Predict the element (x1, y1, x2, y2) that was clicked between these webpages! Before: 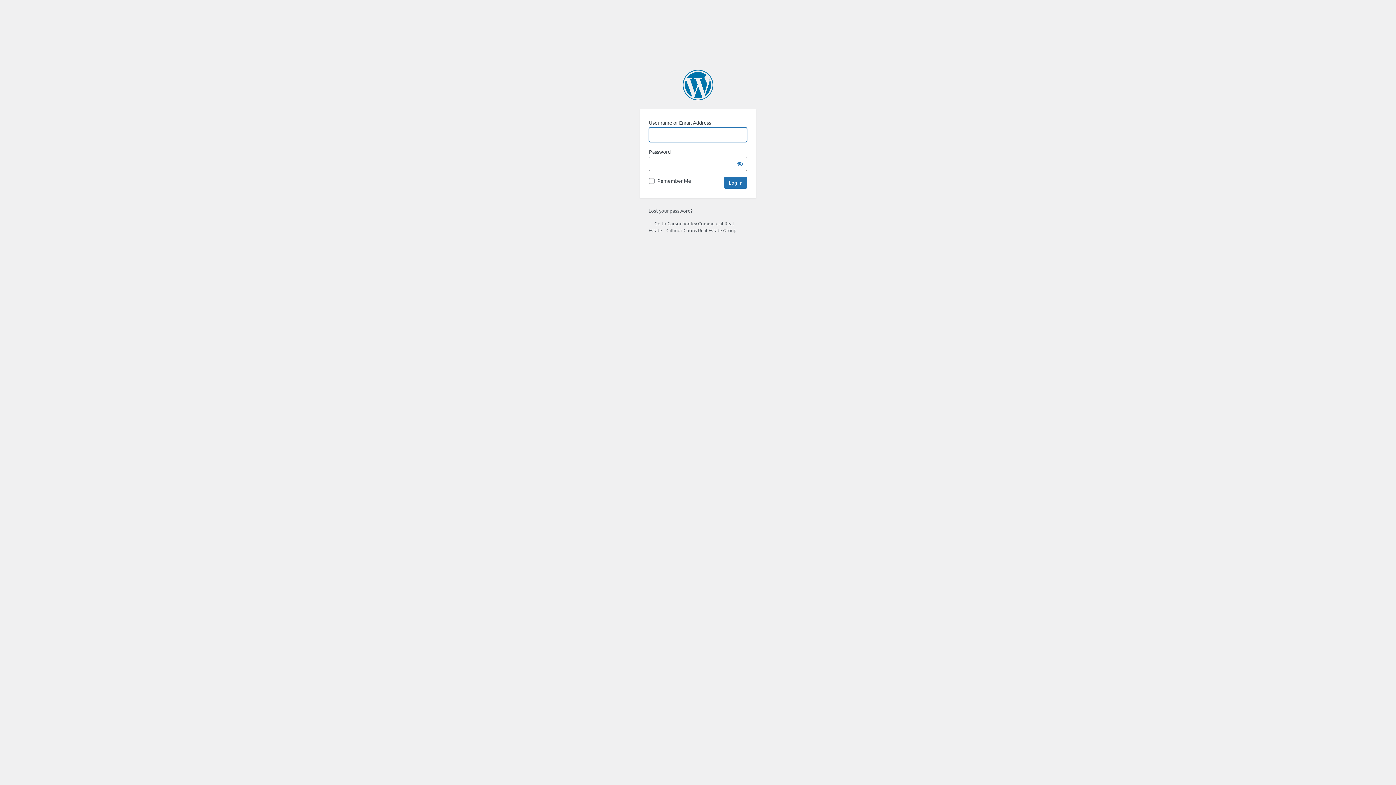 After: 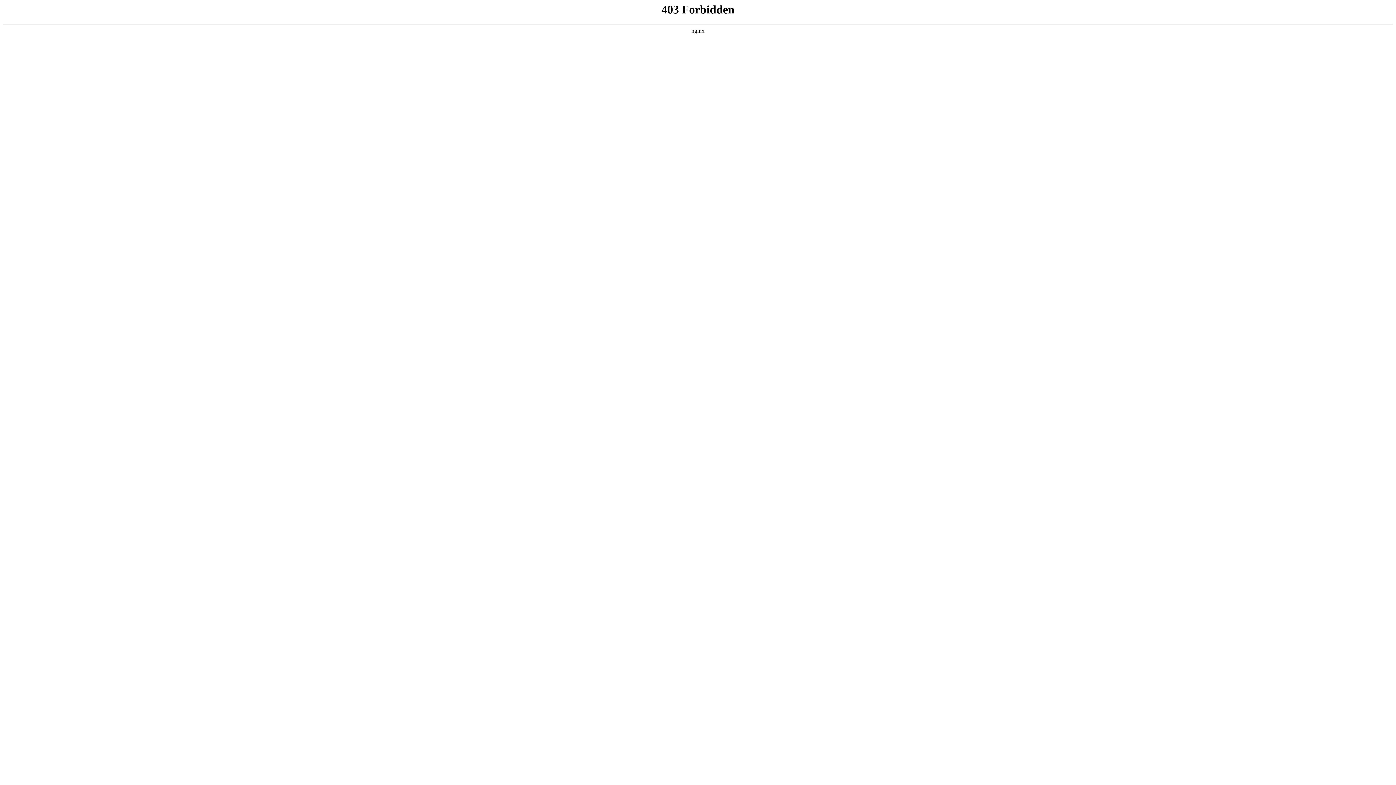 Action: label: Powered by WordPress bbox: (682, 69, 713, 100)